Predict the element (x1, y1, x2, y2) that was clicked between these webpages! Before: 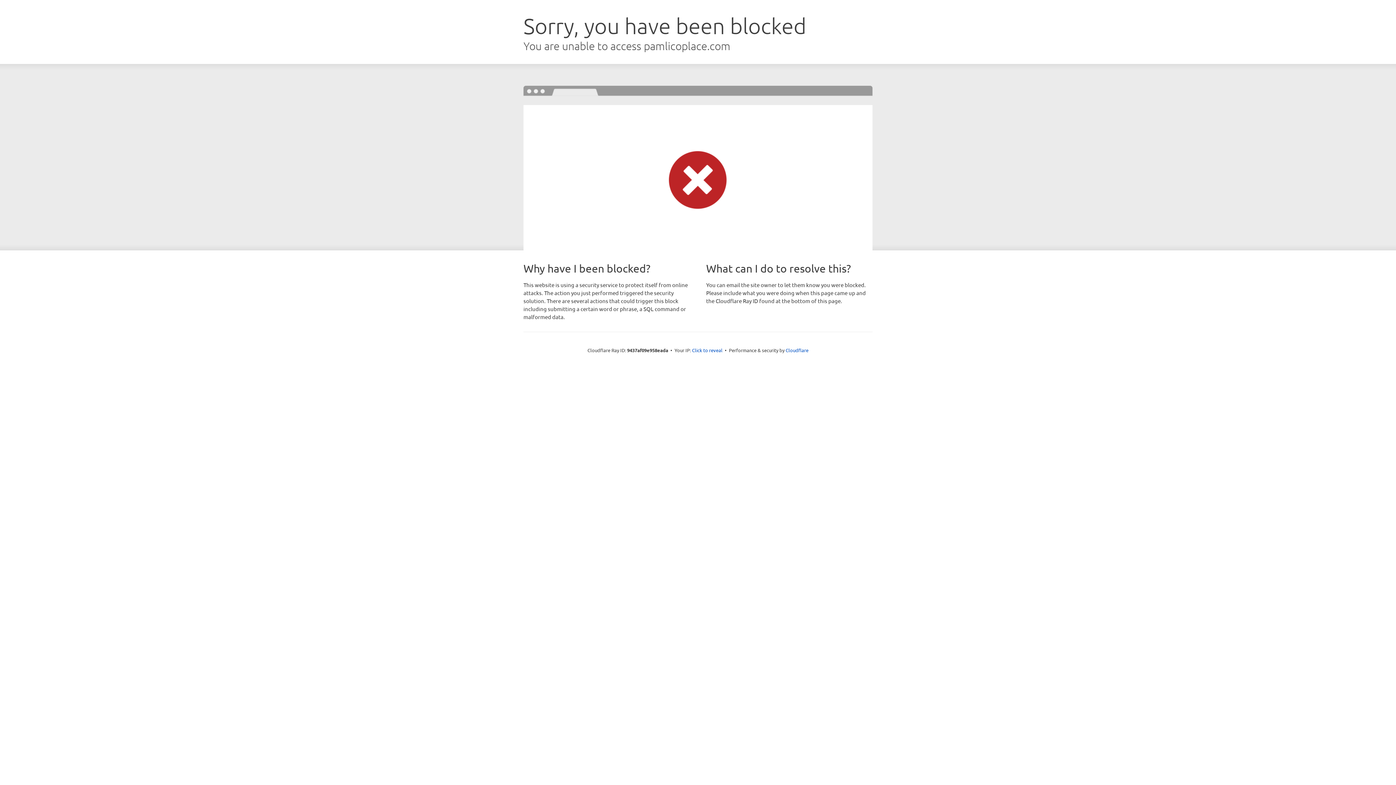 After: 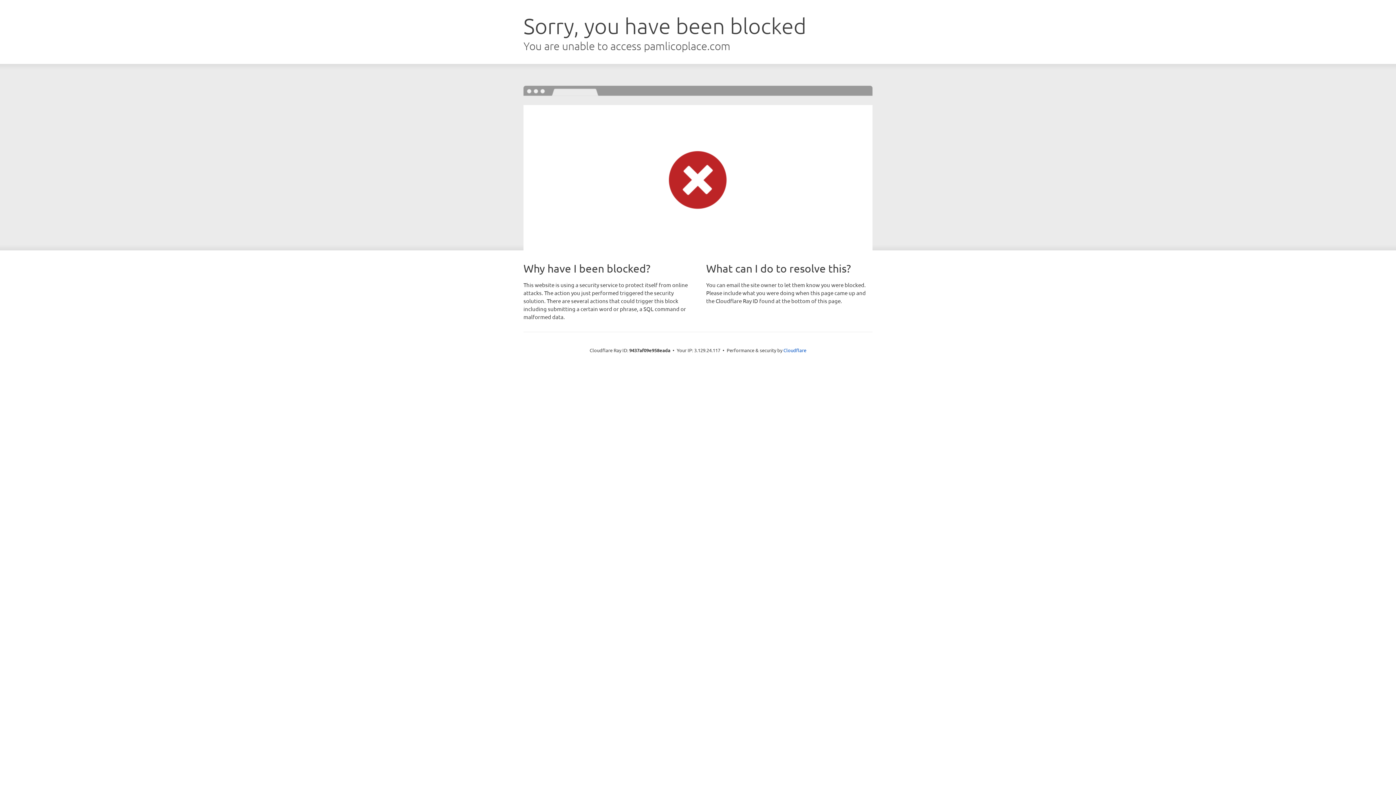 Action: bbox: (692, 346, 722, 353) label: Click to reveal